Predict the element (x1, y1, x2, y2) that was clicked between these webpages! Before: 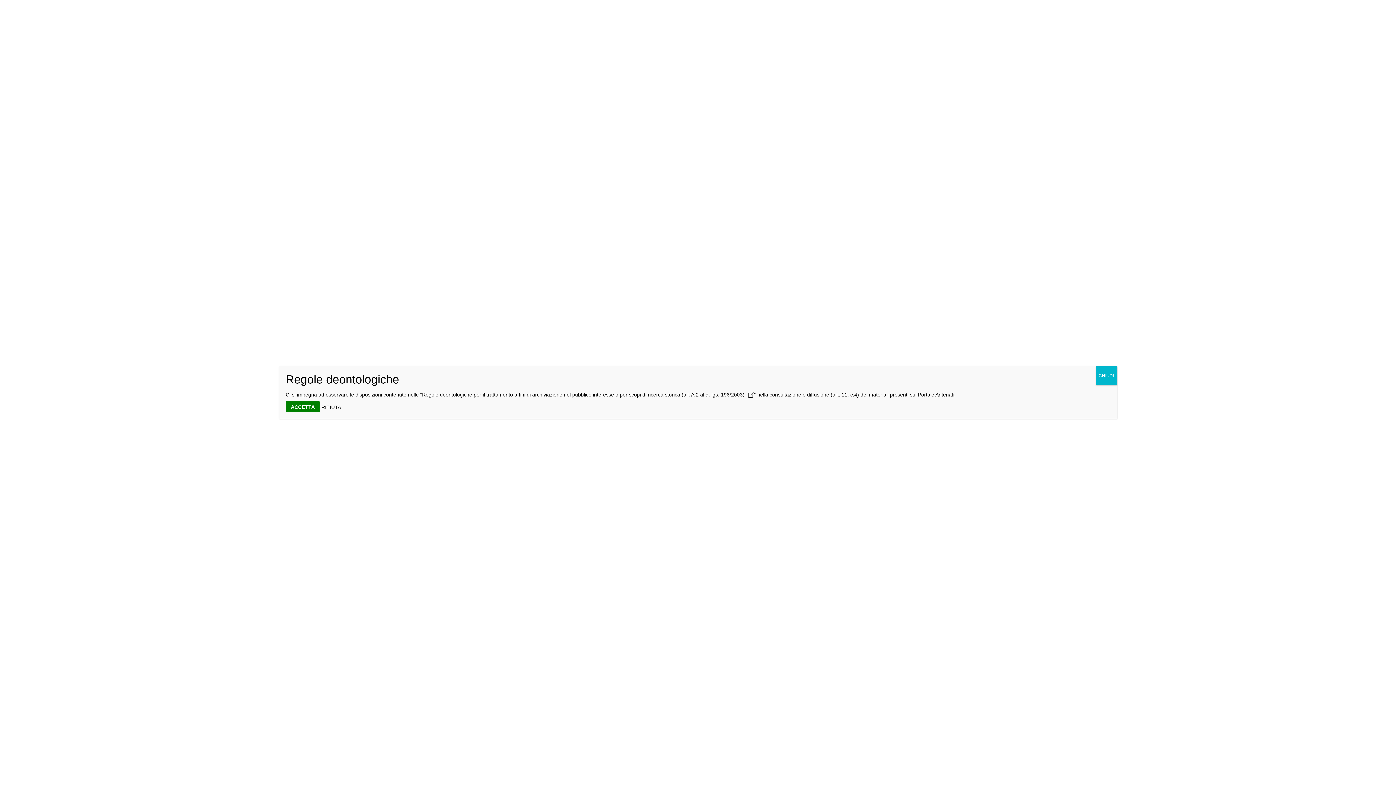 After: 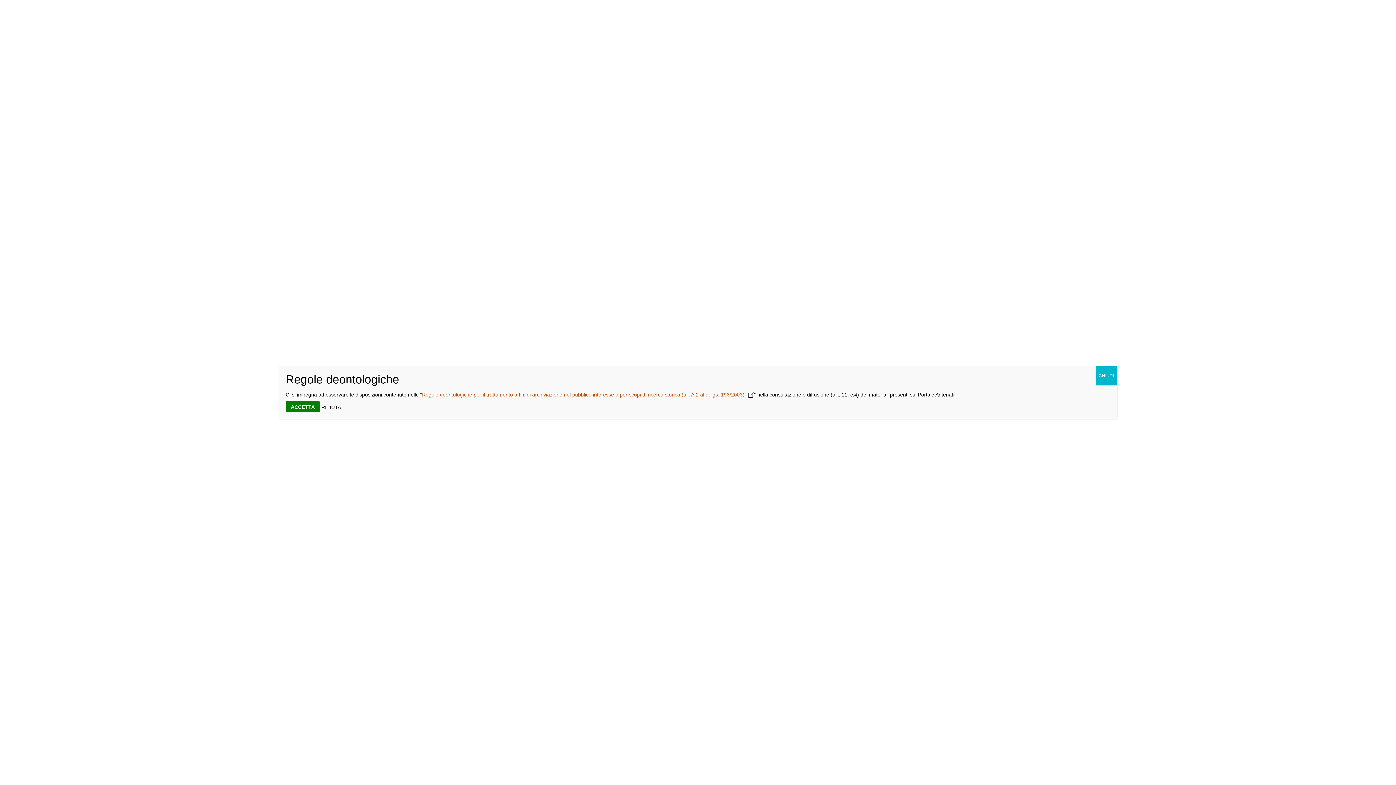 Action: bbox: (422, 392, 754, 397) label: Regole deontologiche per il trattamento a fini di archiviazione nel pubblico interesse o per scopi di ricerca storica (all. A.2 al d. lgs. 196/2003)